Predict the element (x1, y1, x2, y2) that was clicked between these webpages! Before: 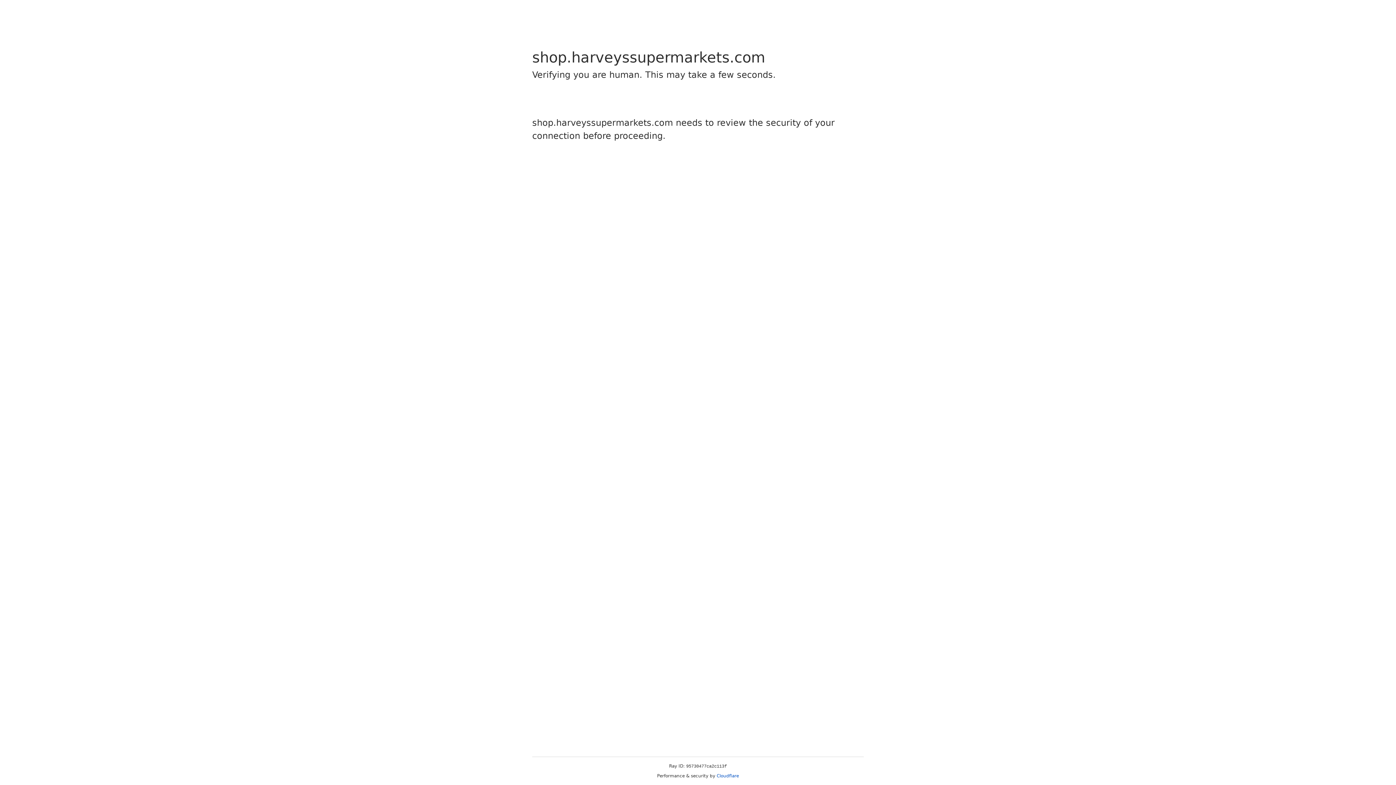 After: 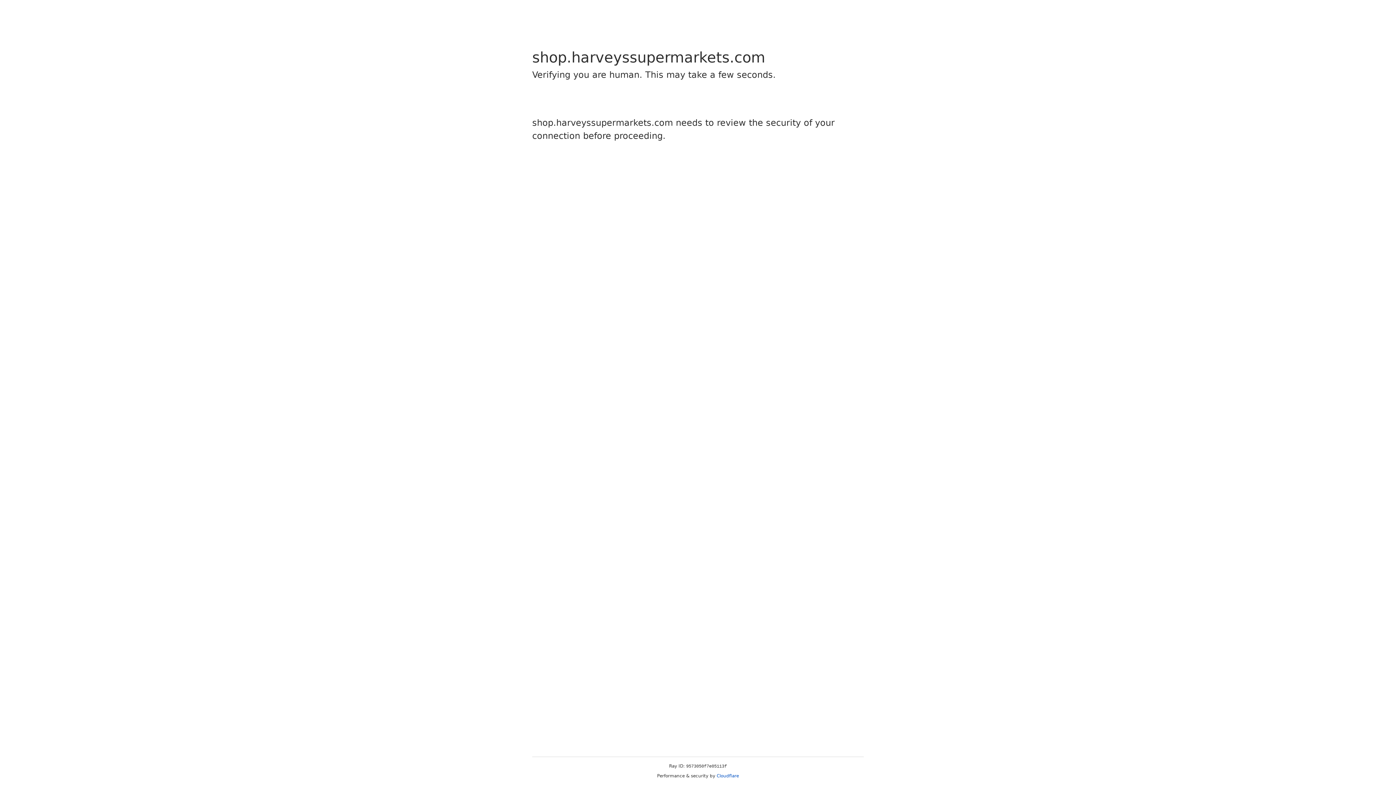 Action: label: Cloudflare bbox: (716, 773, 739, 778)